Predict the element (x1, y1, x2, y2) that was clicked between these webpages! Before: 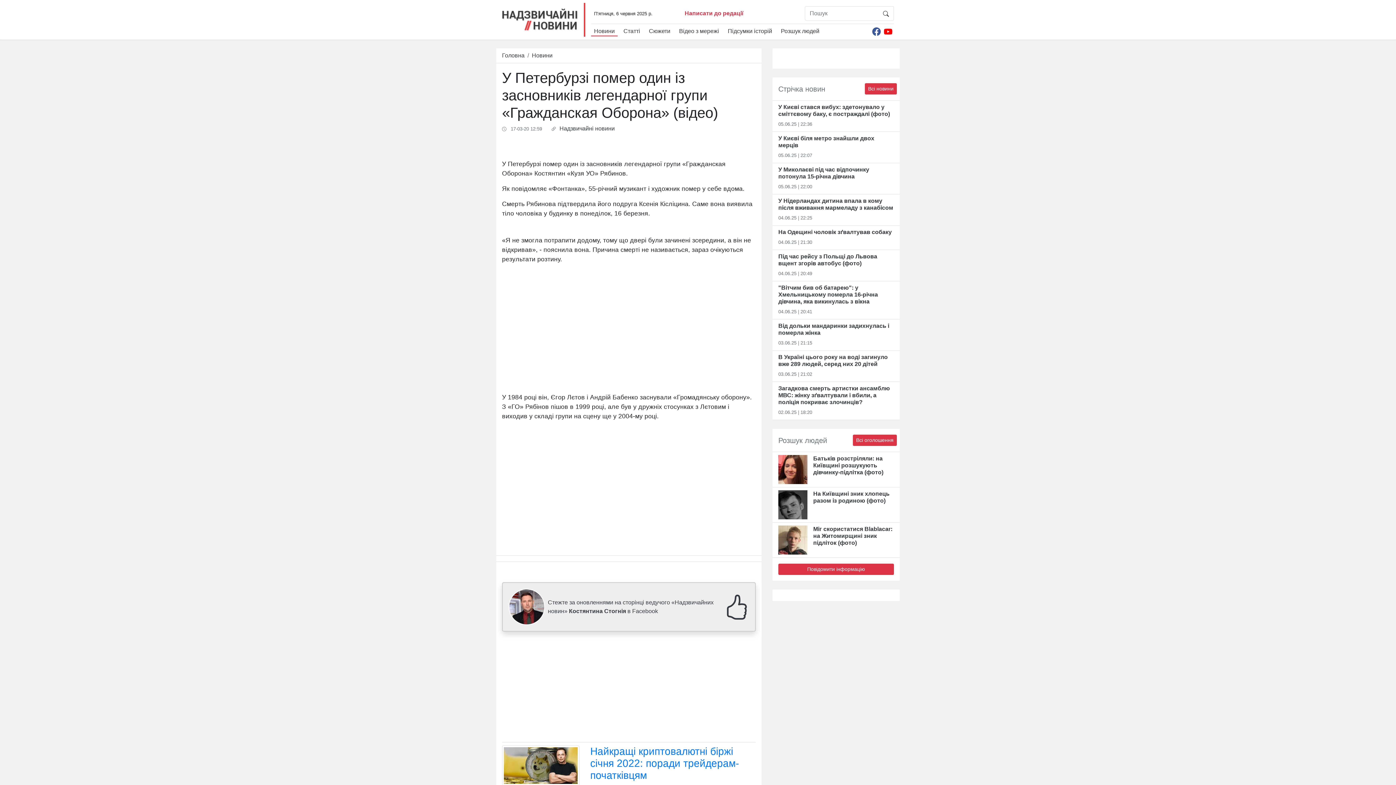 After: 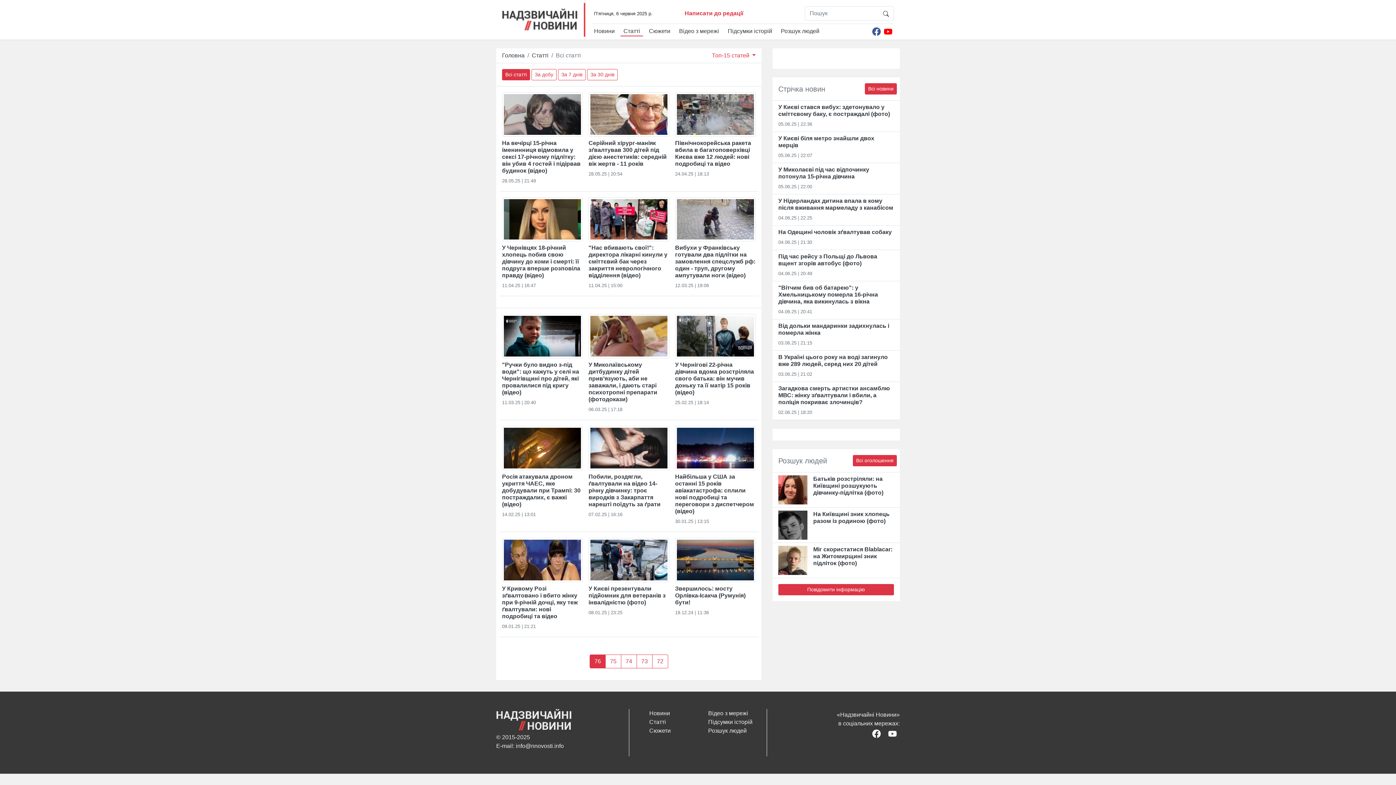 Action: bbox: (620, 26, 643, 35) label: Статті